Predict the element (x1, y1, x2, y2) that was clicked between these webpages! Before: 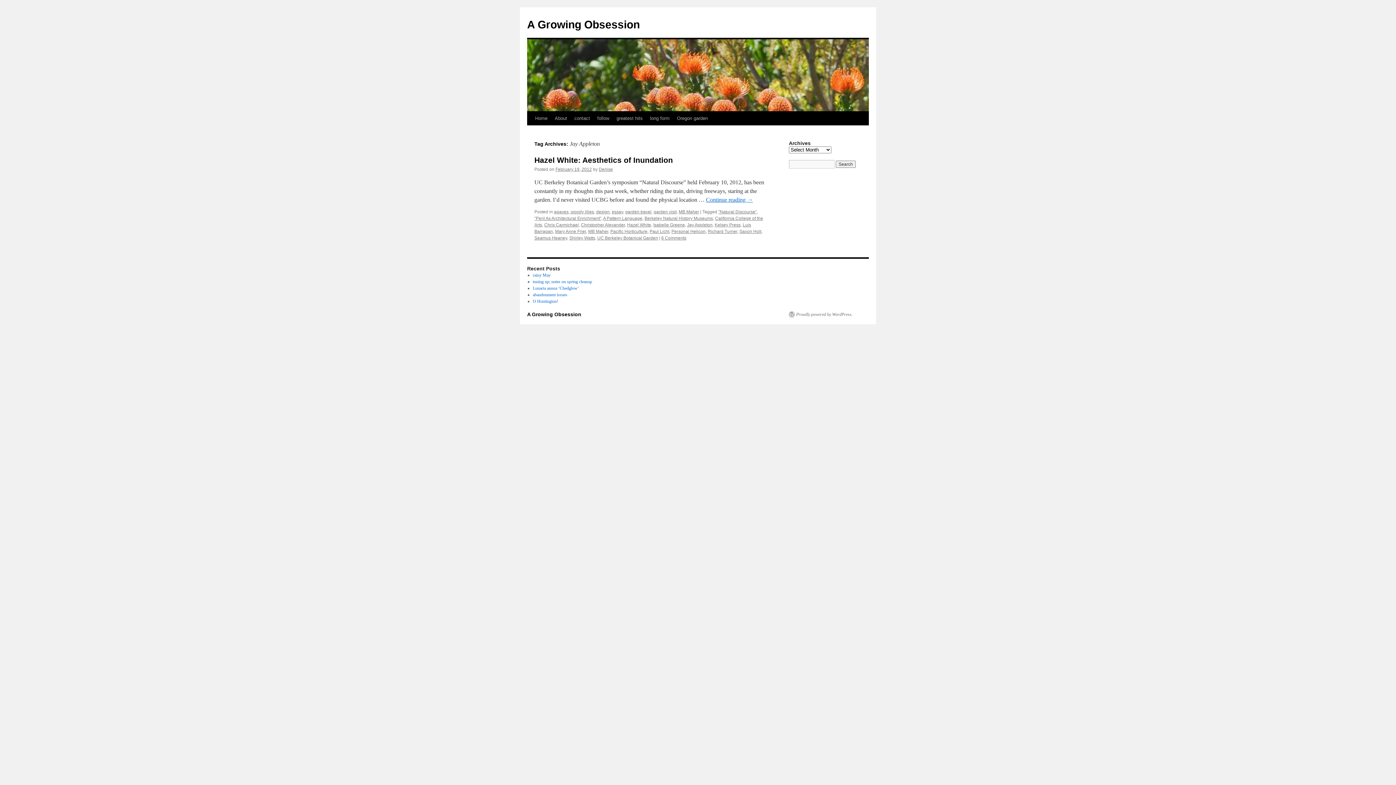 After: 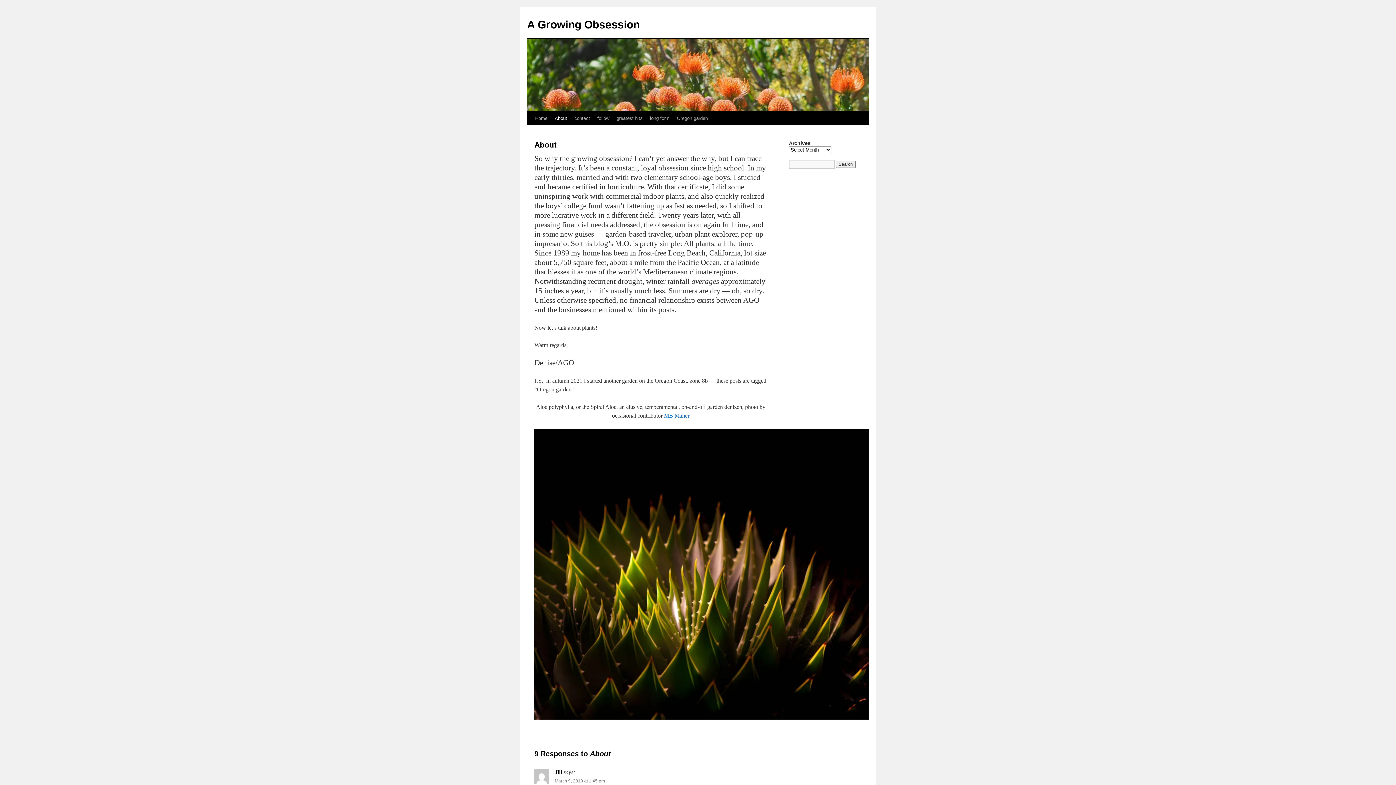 Action: label: About bbox: (551, 111, 570, 125)